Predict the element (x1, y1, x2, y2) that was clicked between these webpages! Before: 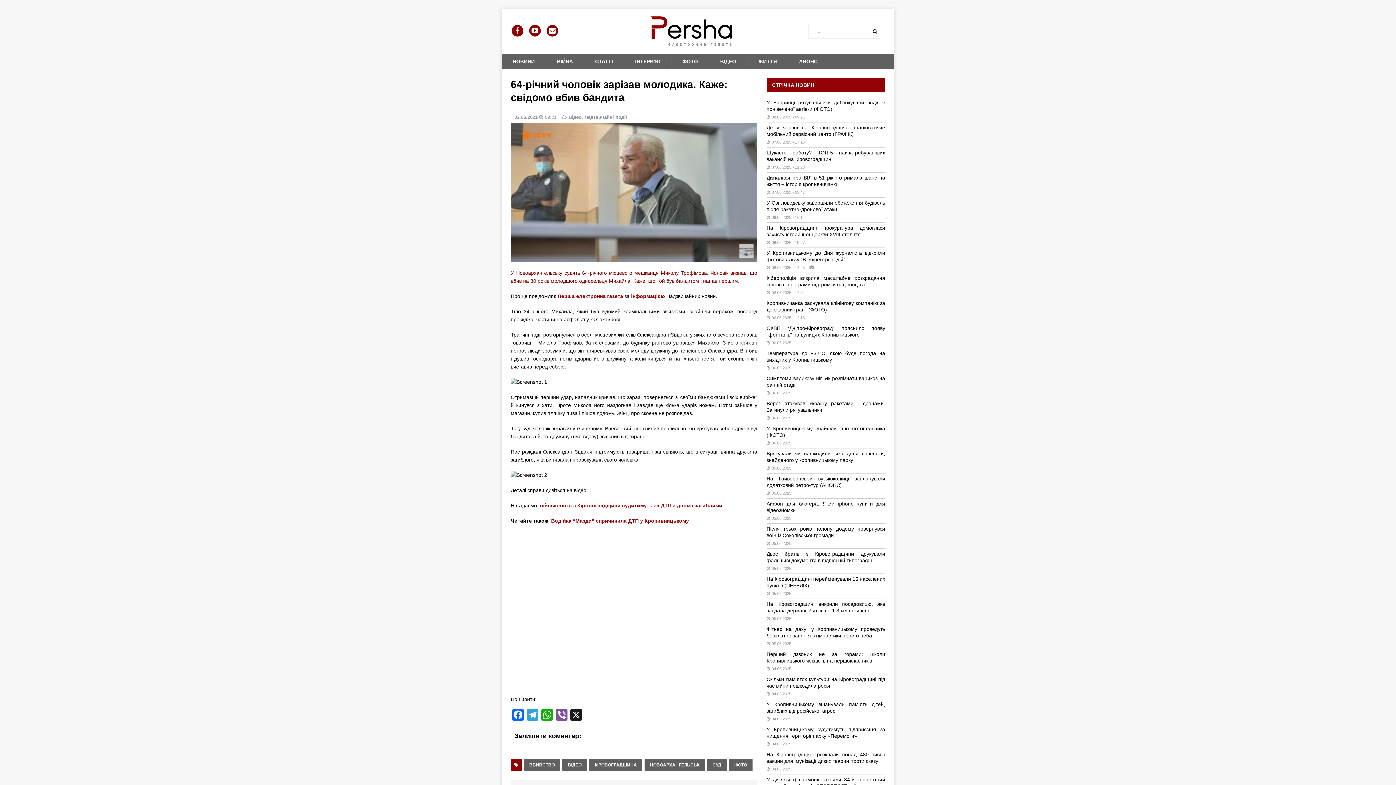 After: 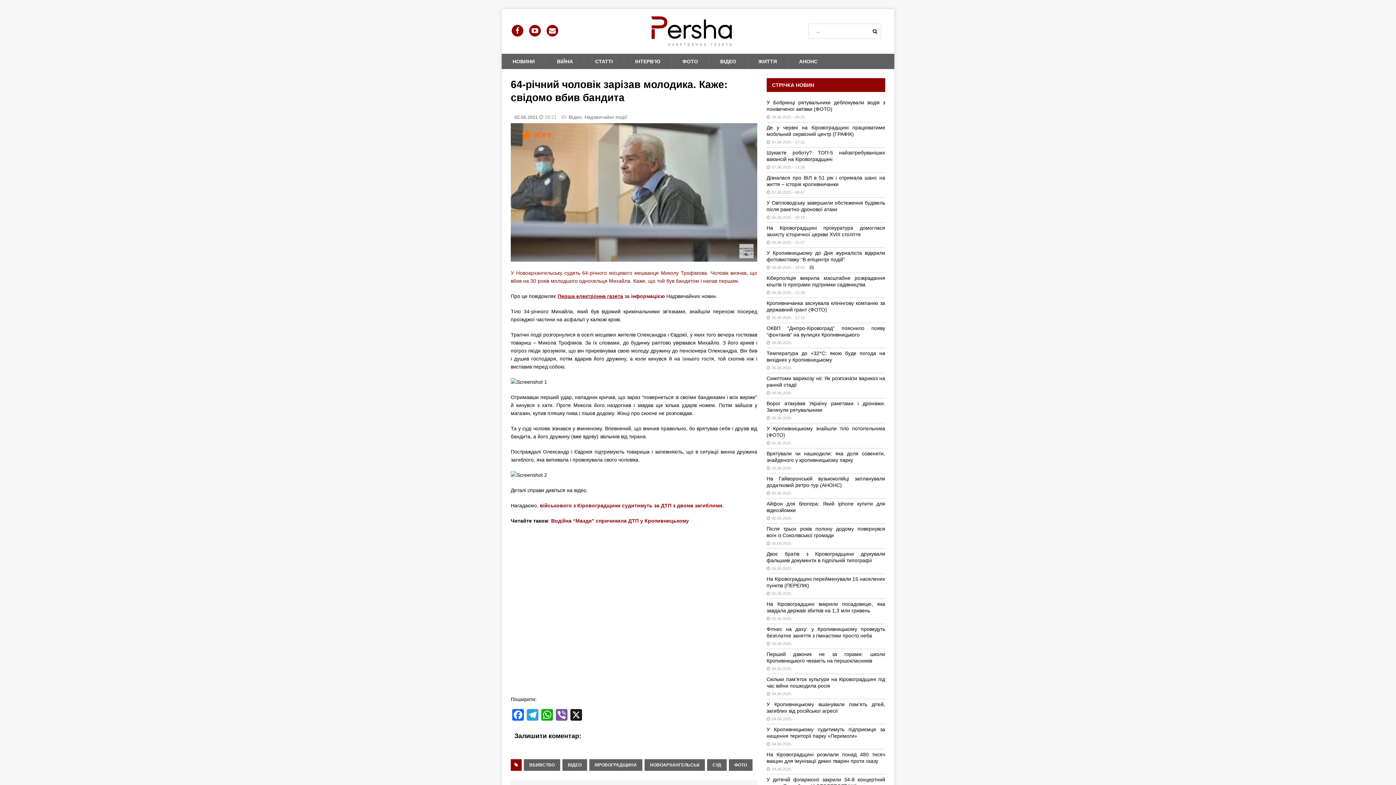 Action: label: Перша електронна газета bbox: (557, 293, 623, 299)